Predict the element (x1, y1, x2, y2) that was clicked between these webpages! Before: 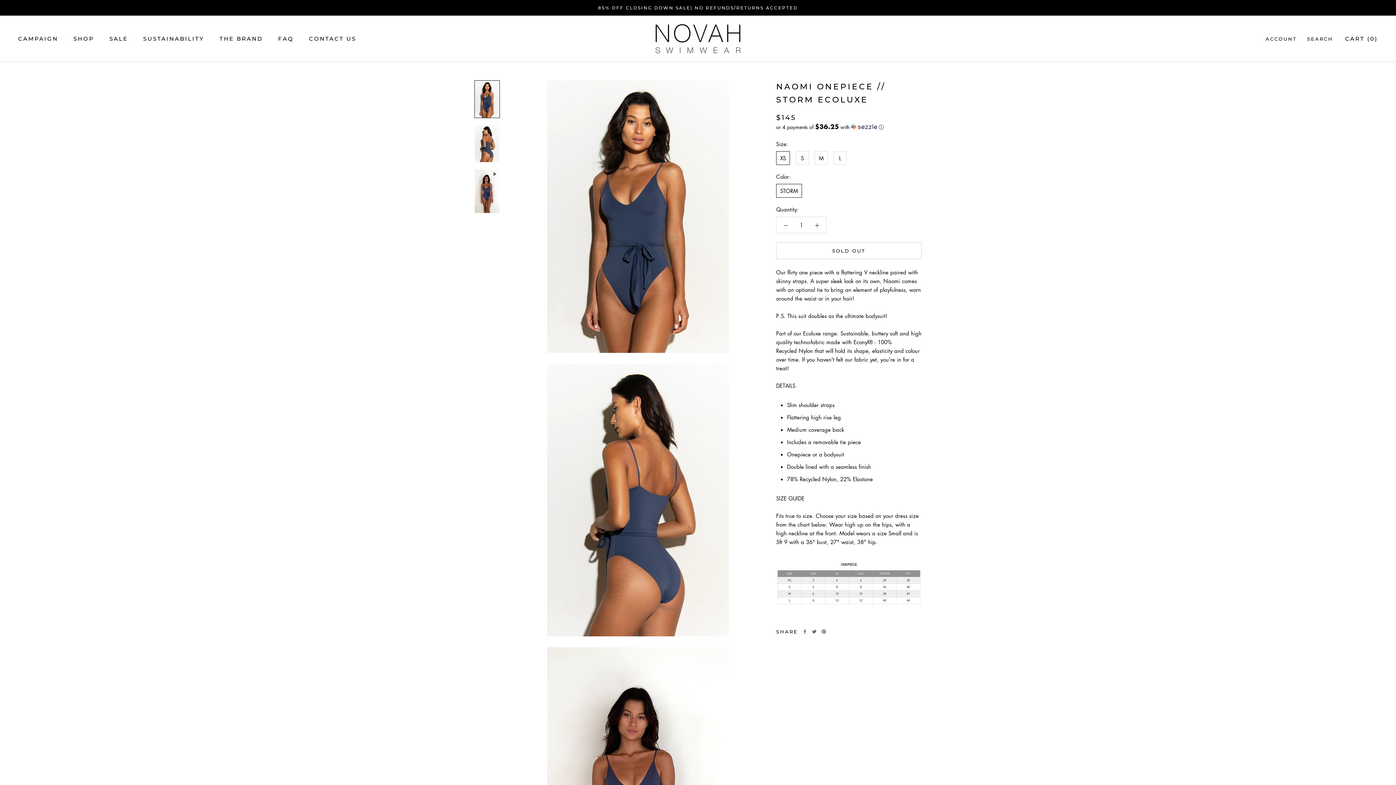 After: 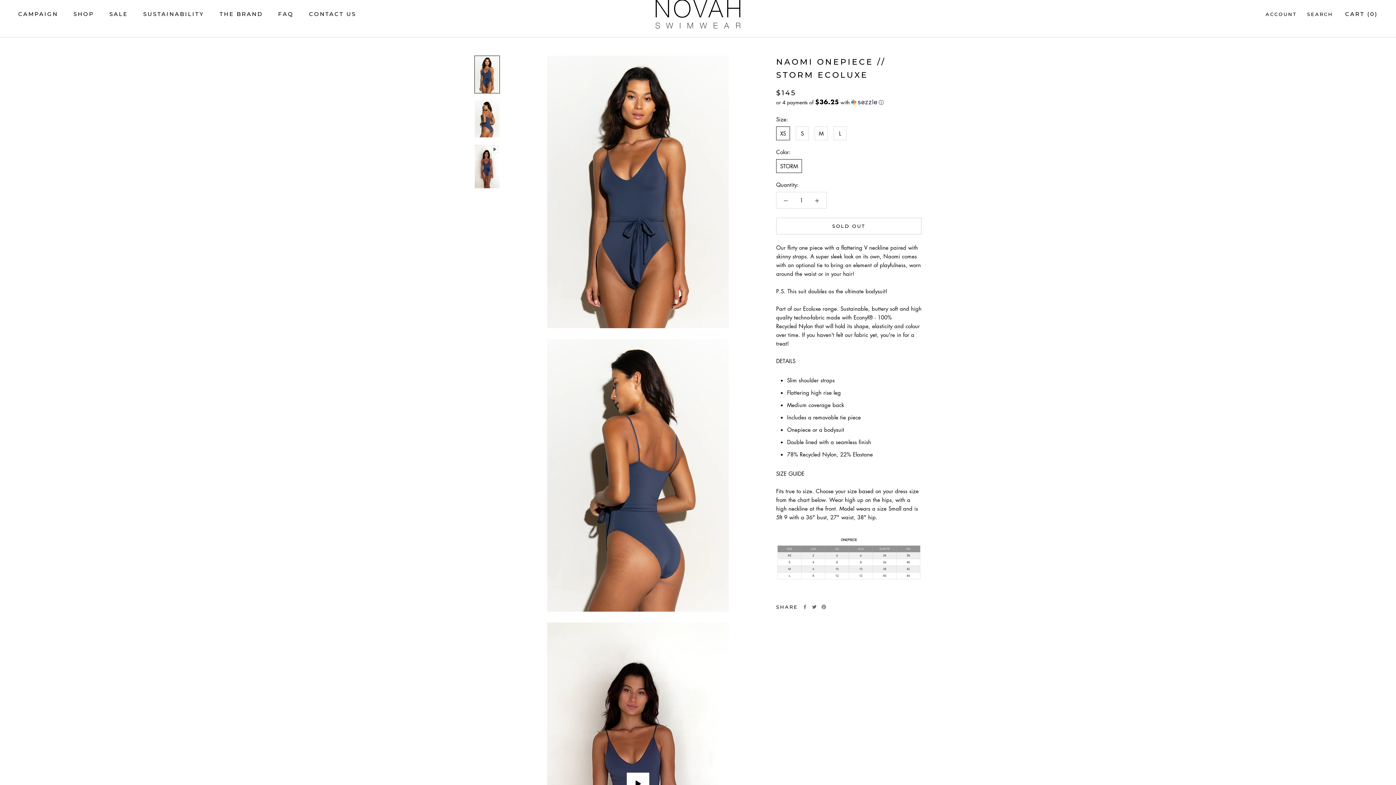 Action: bbox: (474, 80, 500, 118)